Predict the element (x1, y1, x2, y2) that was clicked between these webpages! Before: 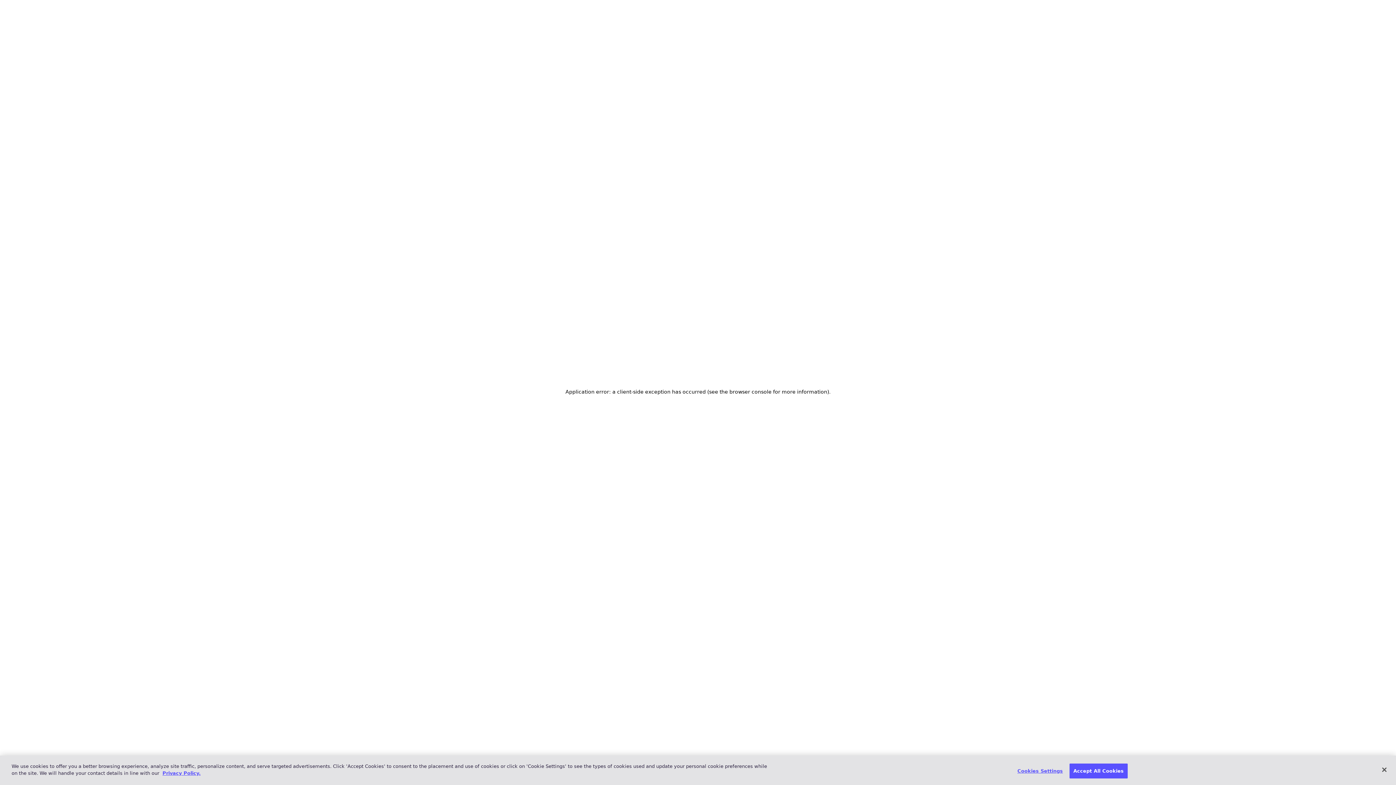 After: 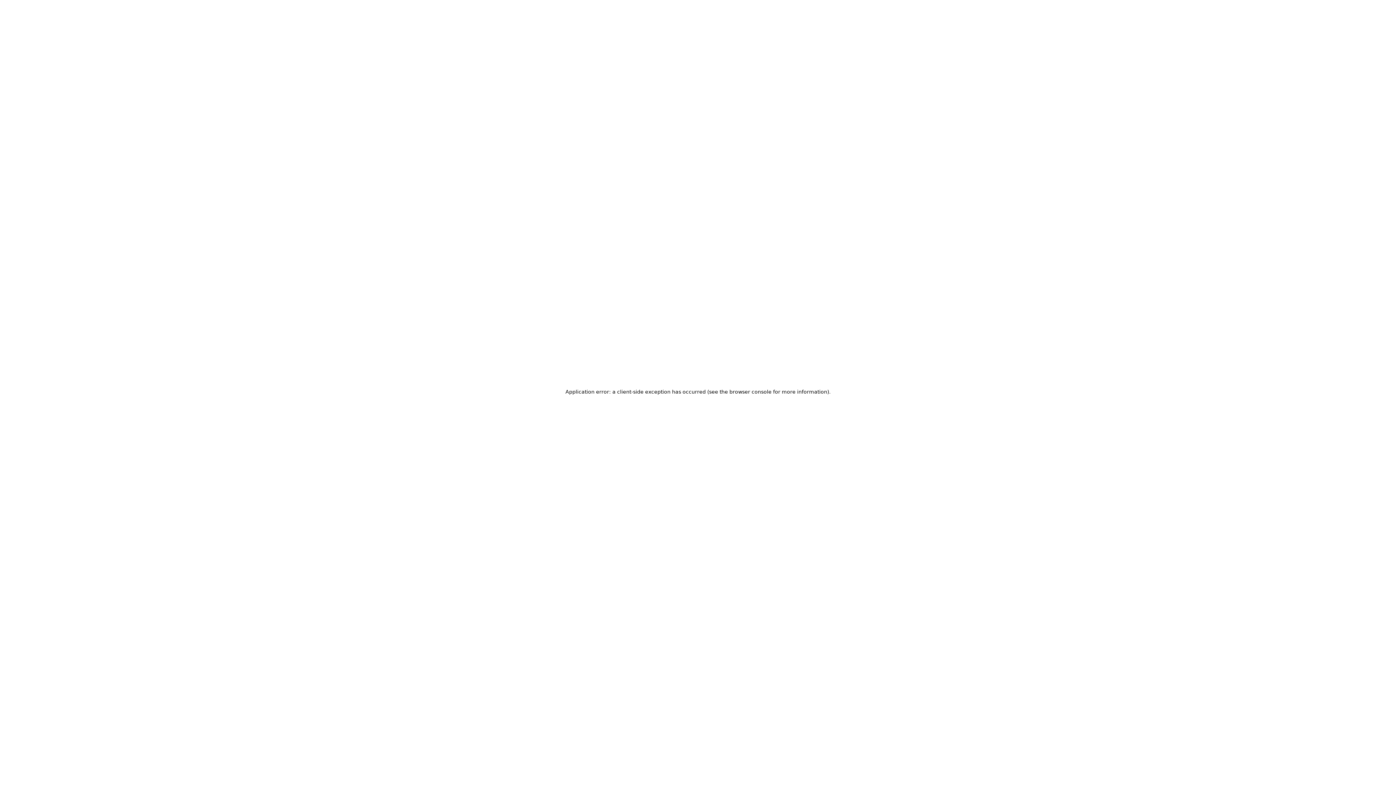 Action: bbox: (1069, 763, 1128, 778) label: Accept All Cookies